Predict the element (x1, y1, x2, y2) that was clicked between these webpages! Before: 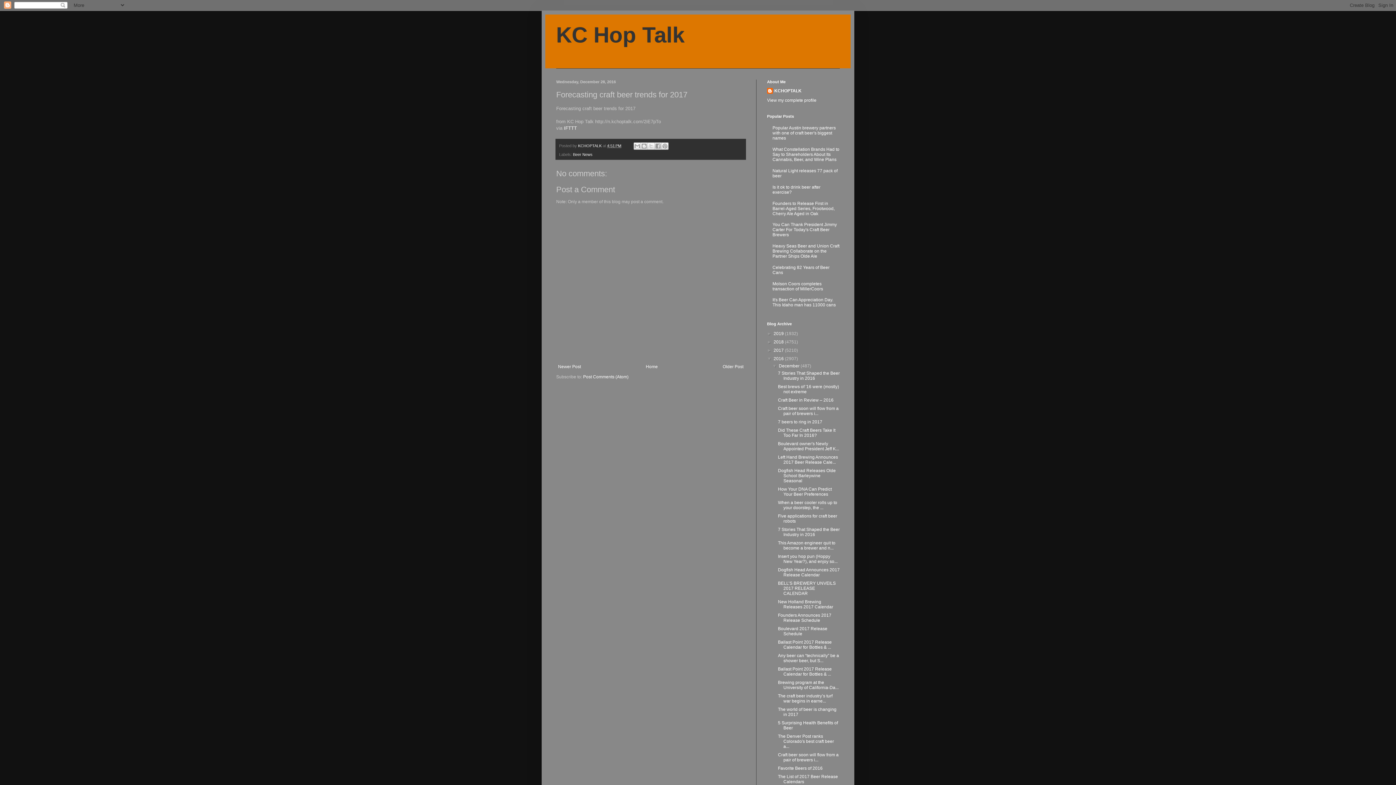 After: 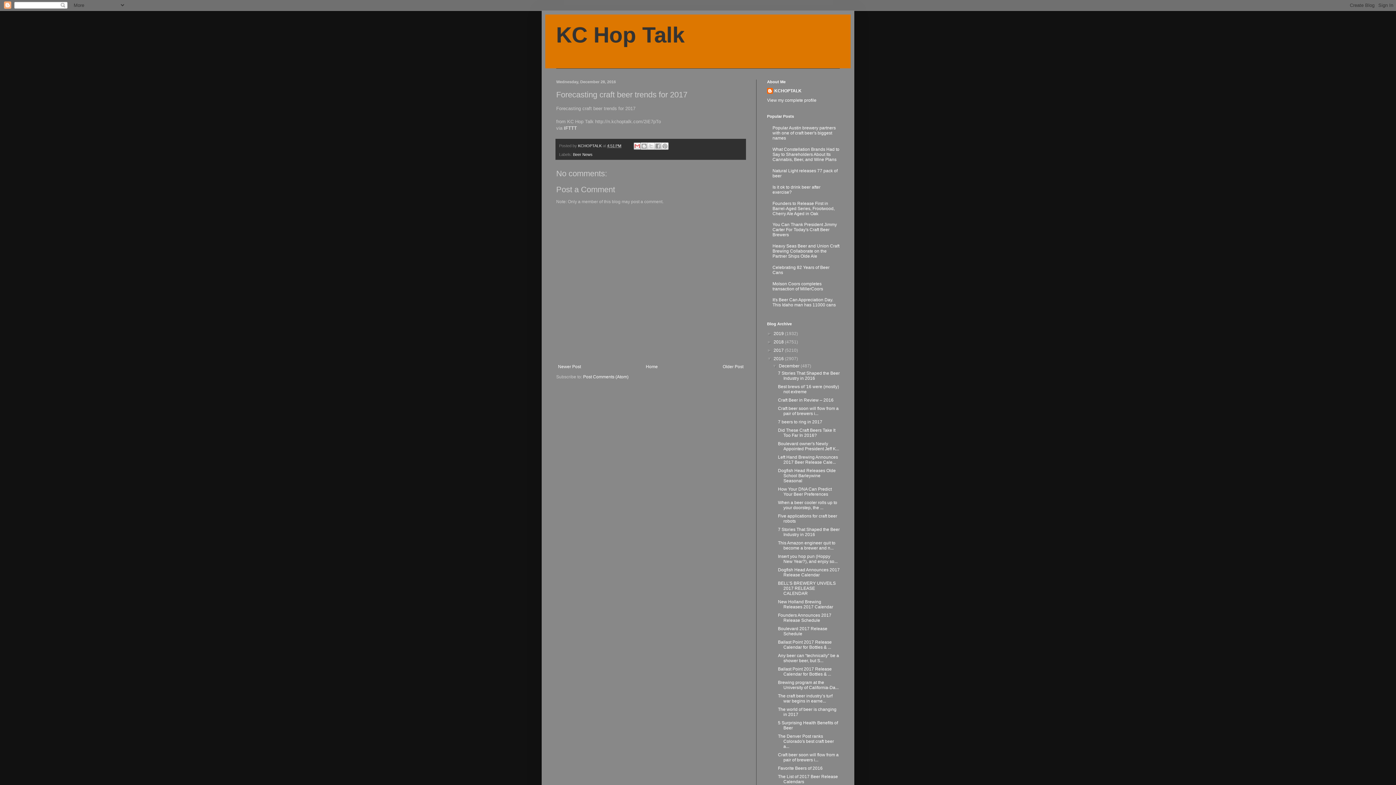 Action: label: Email This bbox: (633, 142, 641, 149)